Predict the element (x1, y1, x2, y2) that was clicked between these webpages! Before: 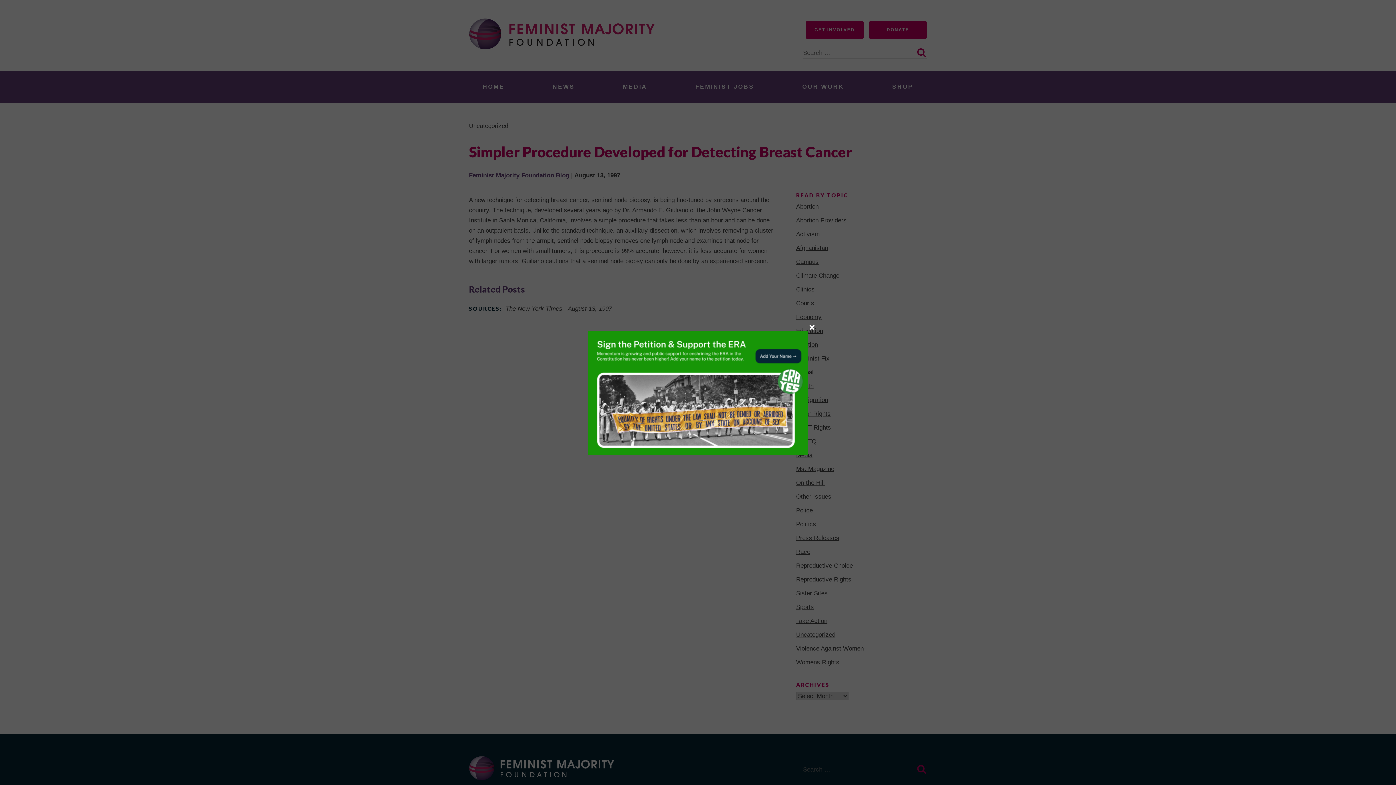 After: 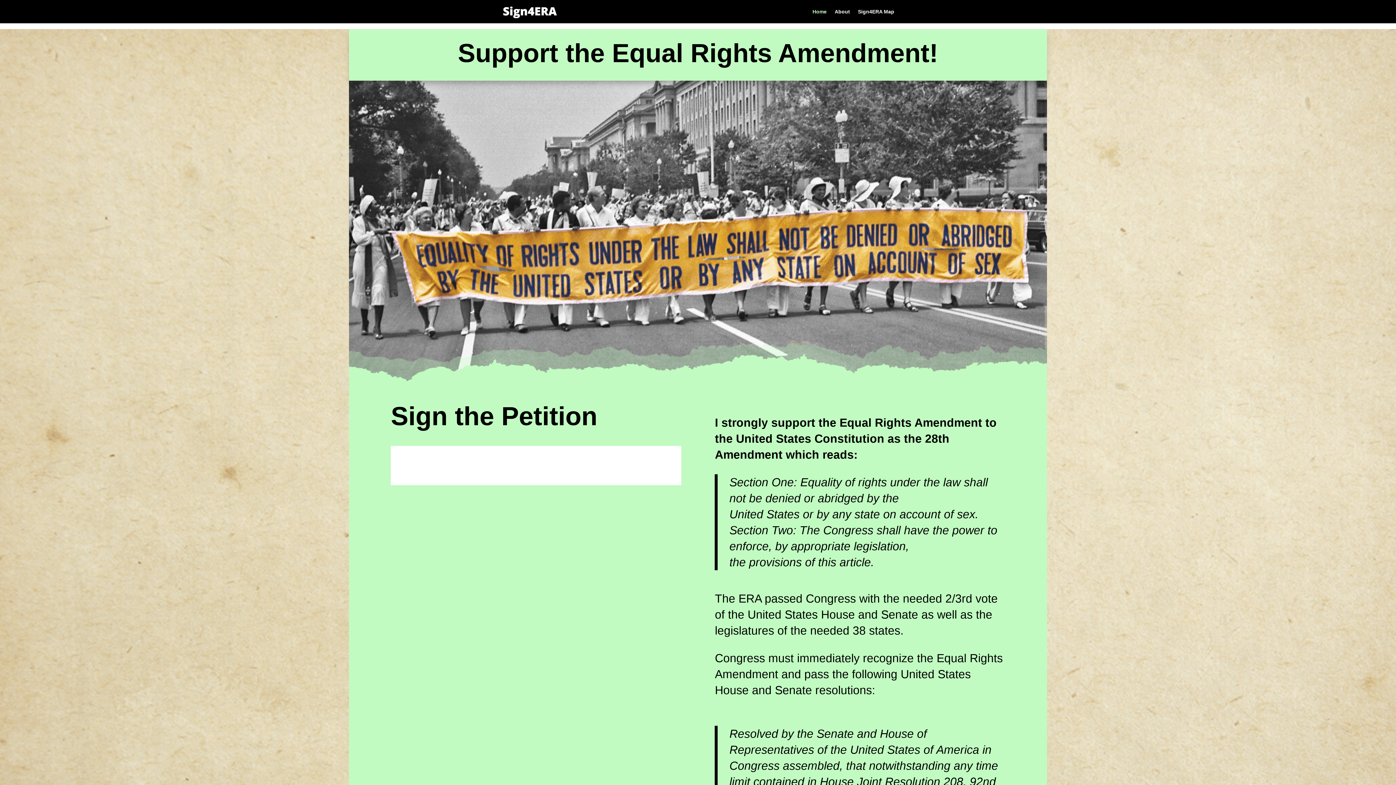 Action: bbox: (588, 330, 808, 454)